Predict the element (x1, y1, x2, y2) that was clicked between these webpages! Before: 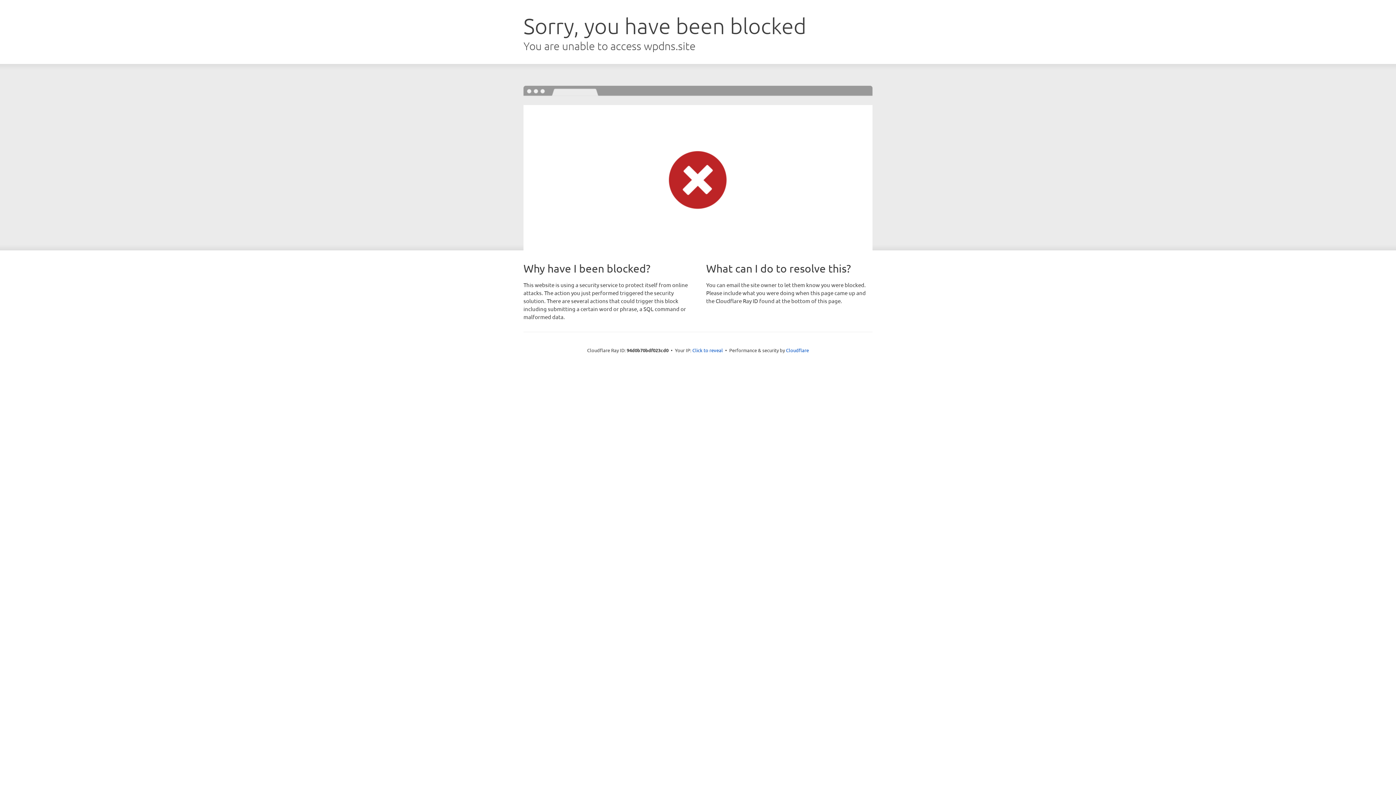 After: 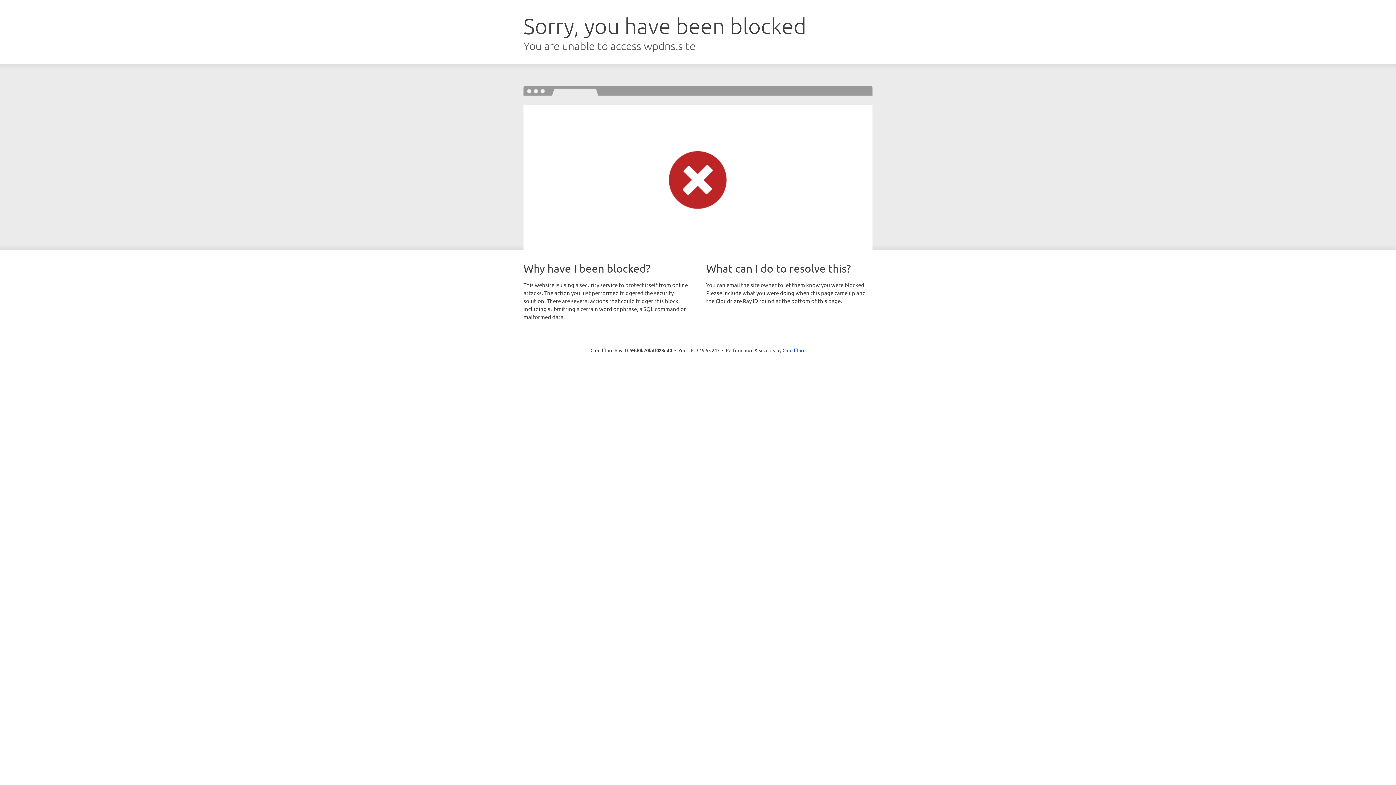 Action: bbox: (692, 346, 723, 353) label: Click to reveal